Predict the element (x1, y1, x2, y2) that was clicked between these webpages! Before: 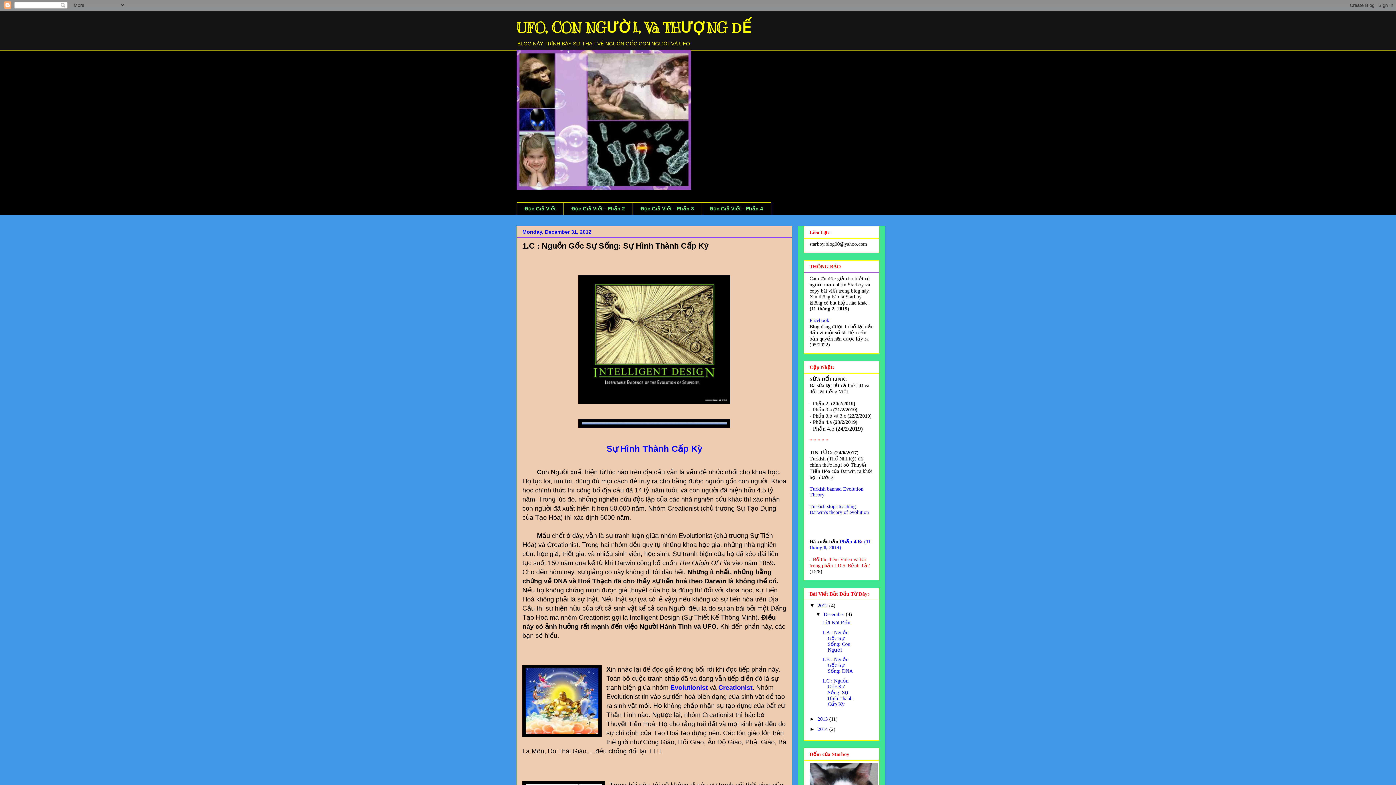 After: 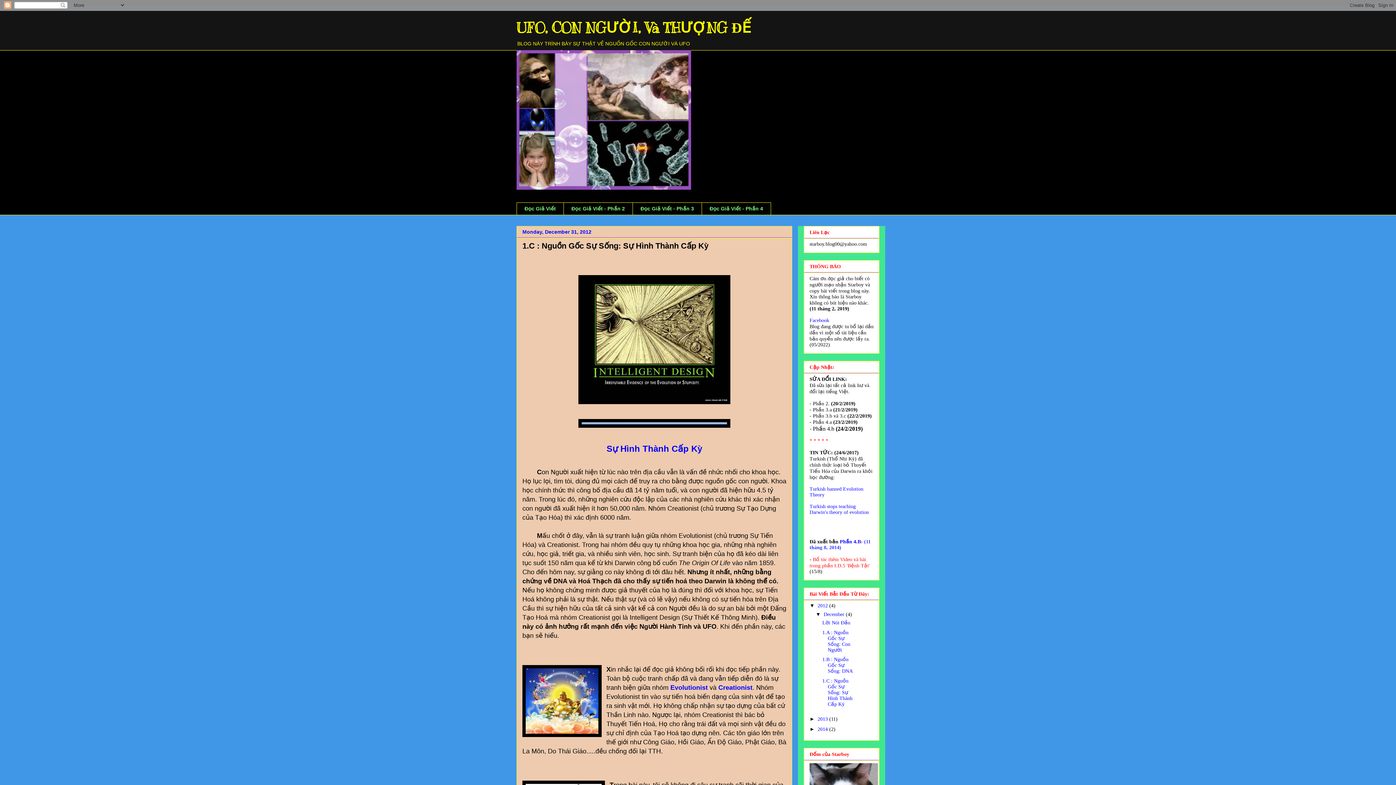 Action: bbox: (823, 612, 846, 617) label: December 